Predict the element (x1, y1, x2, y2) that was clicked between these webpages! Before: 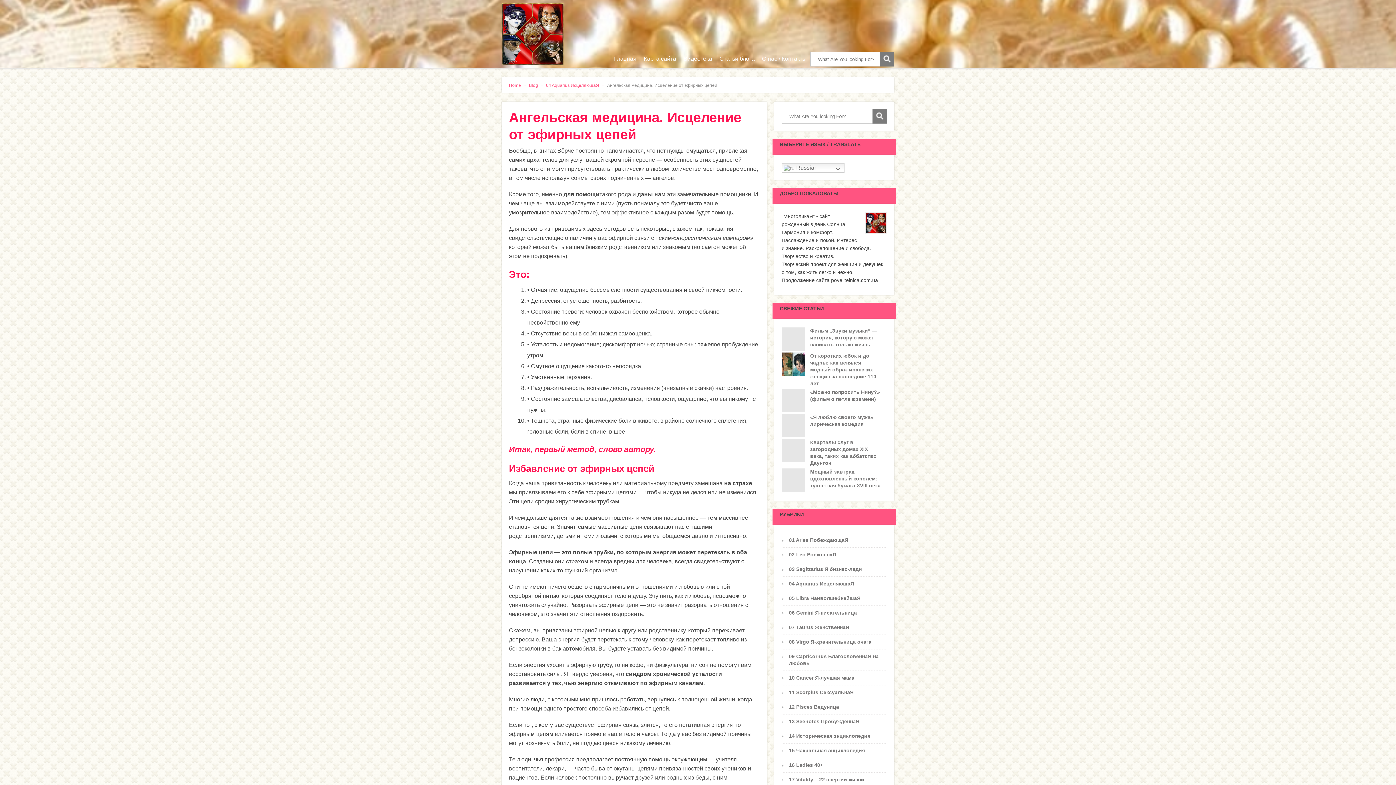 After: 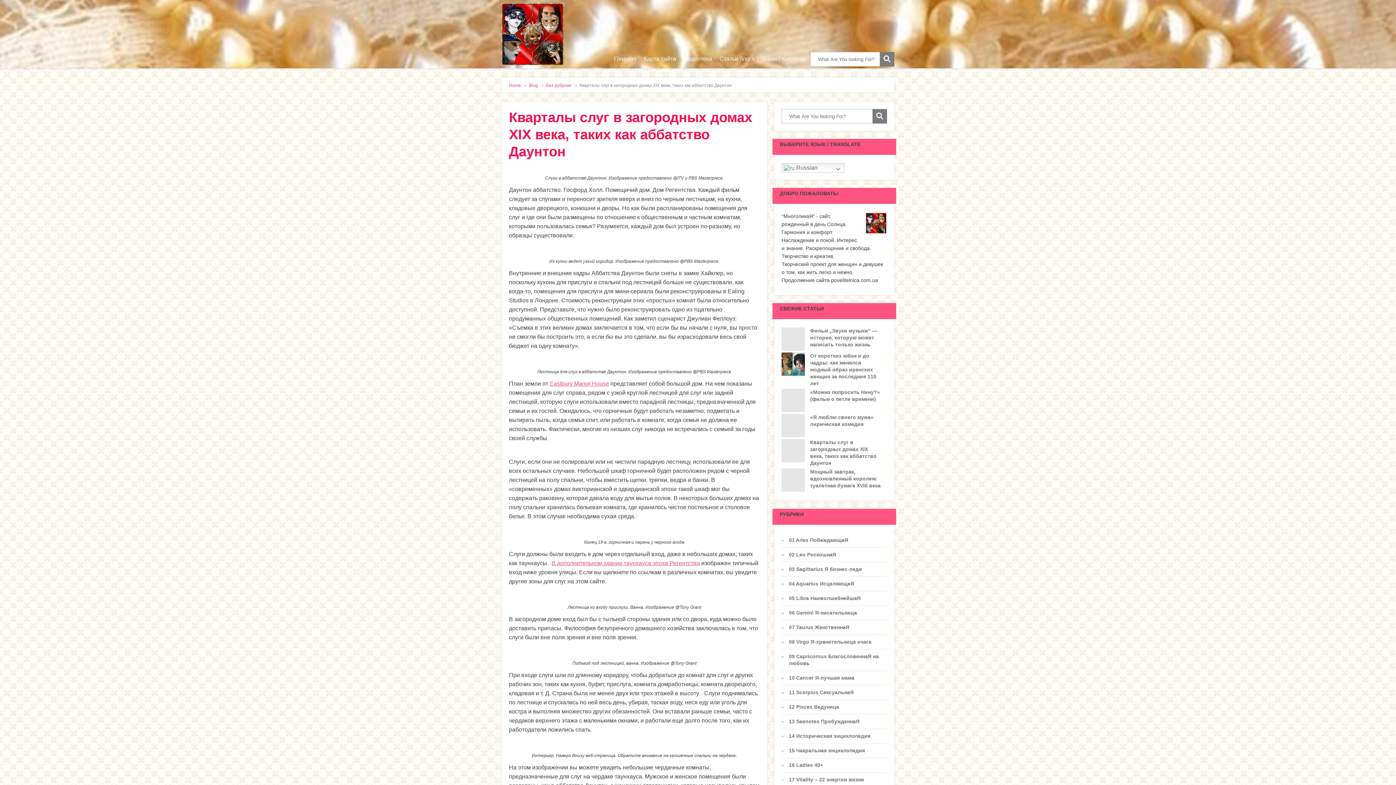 Action: label: Кварталы слуг в загородных домах XIX века, таких как аббатство Даунтон bbox: (810, 439, 881, 467)